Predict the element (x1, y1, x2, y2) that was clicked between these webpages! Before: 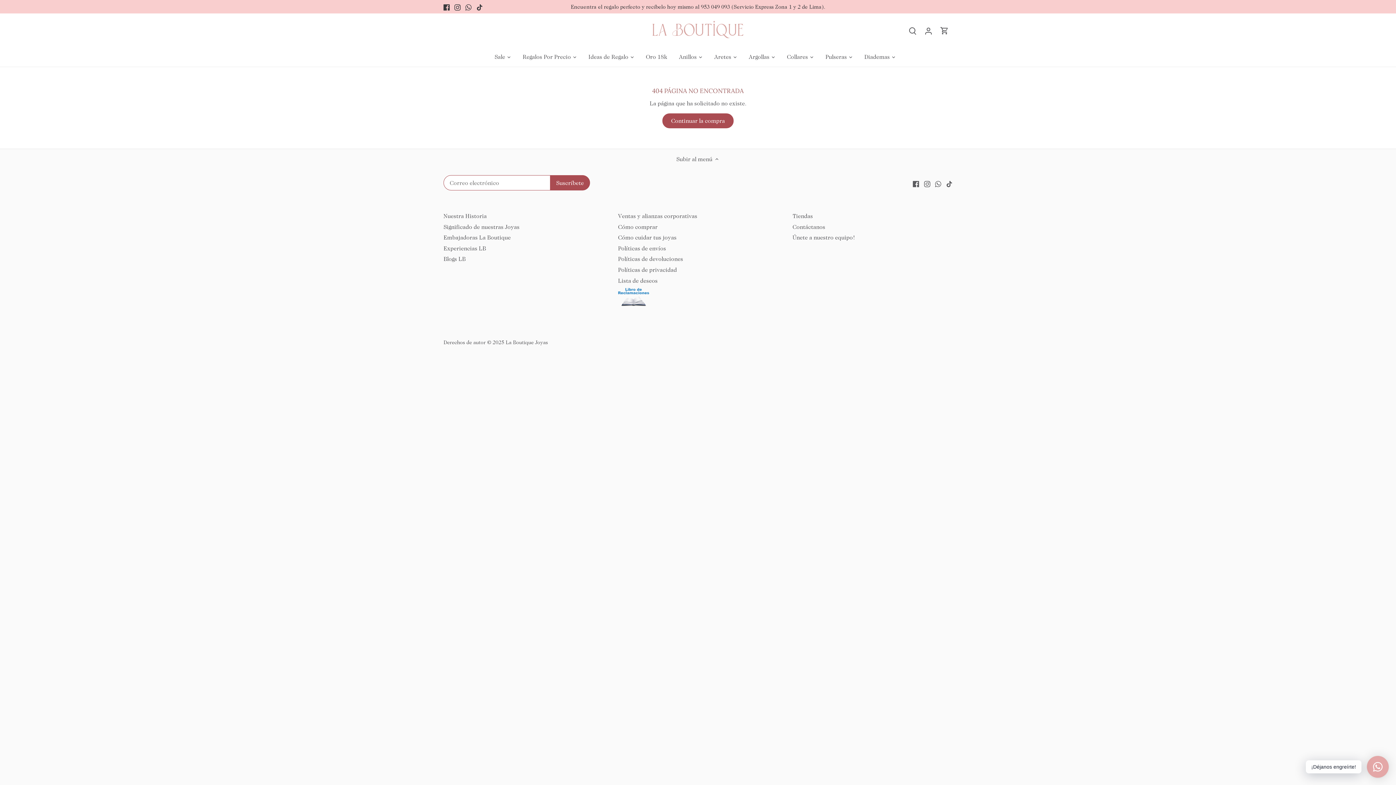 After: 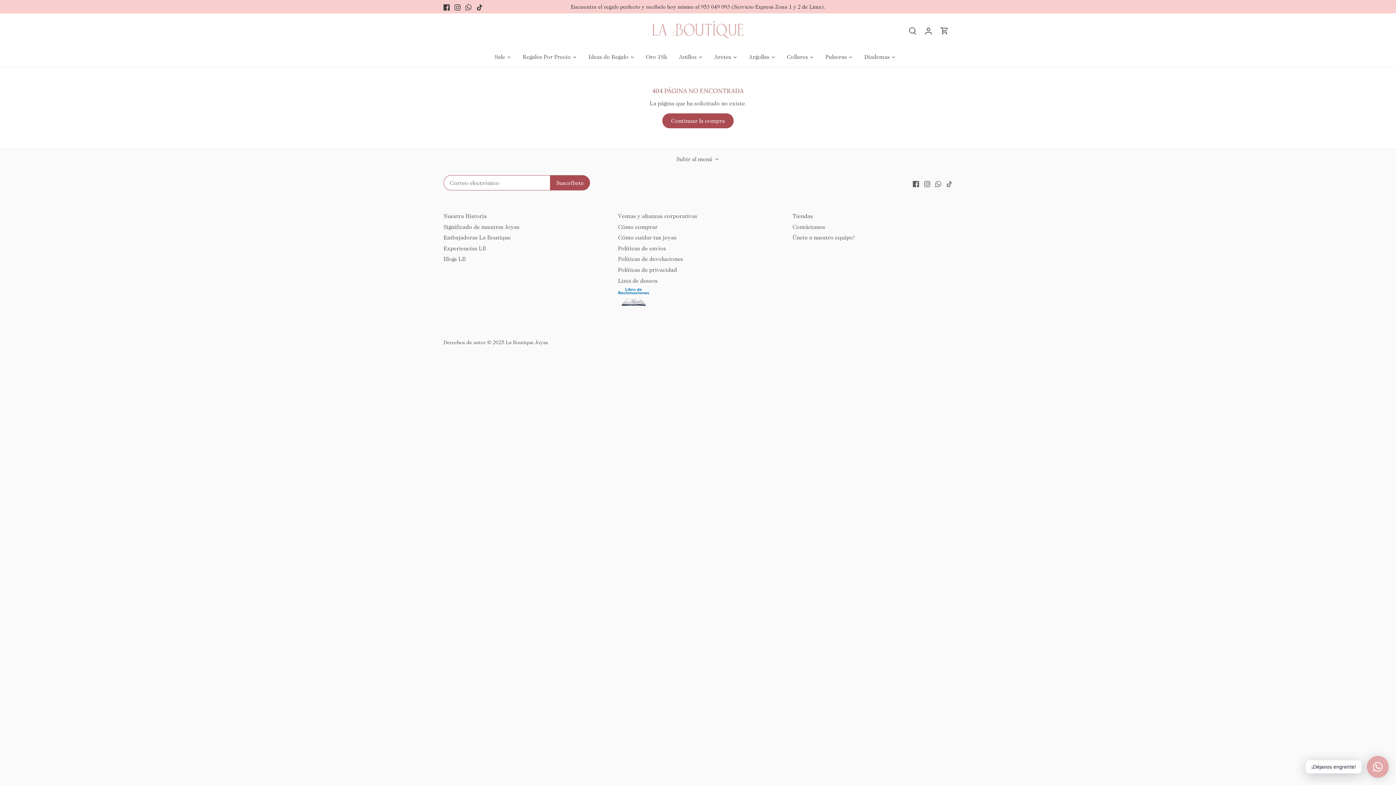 Action: label: Tiktok bbox: (946, 179, 952, 187)